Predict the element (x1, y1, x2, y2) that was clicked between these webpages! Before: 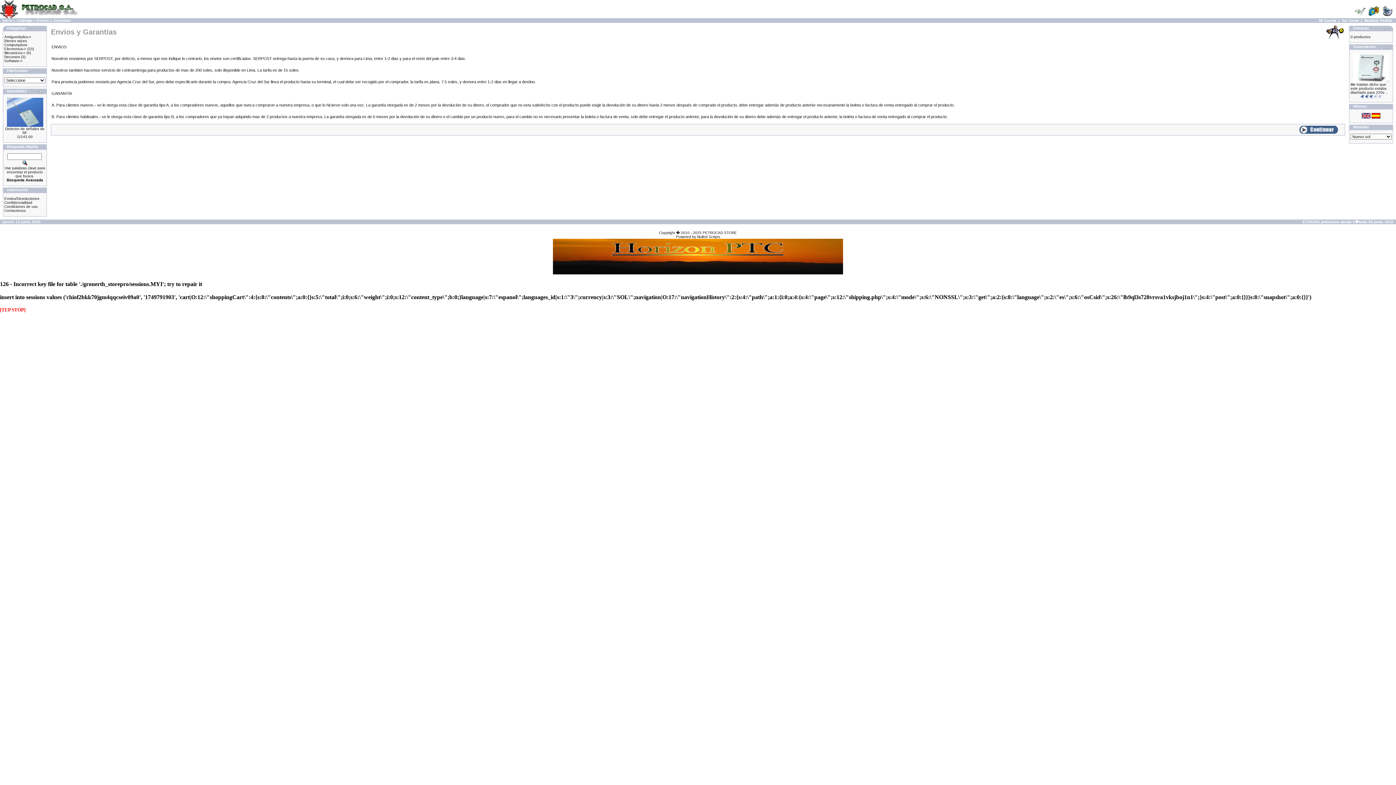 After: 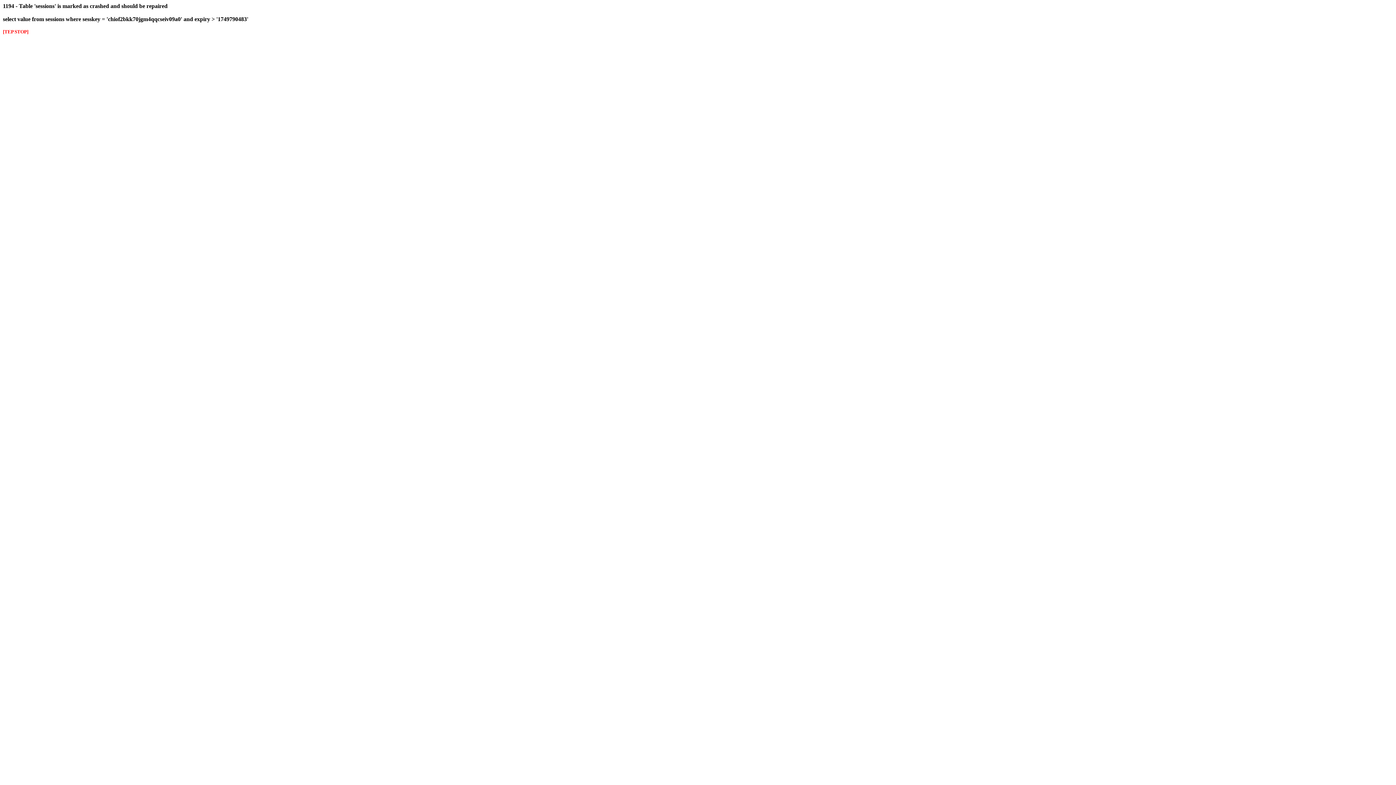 Action: bbox: (1368, 11, 1379, 17)